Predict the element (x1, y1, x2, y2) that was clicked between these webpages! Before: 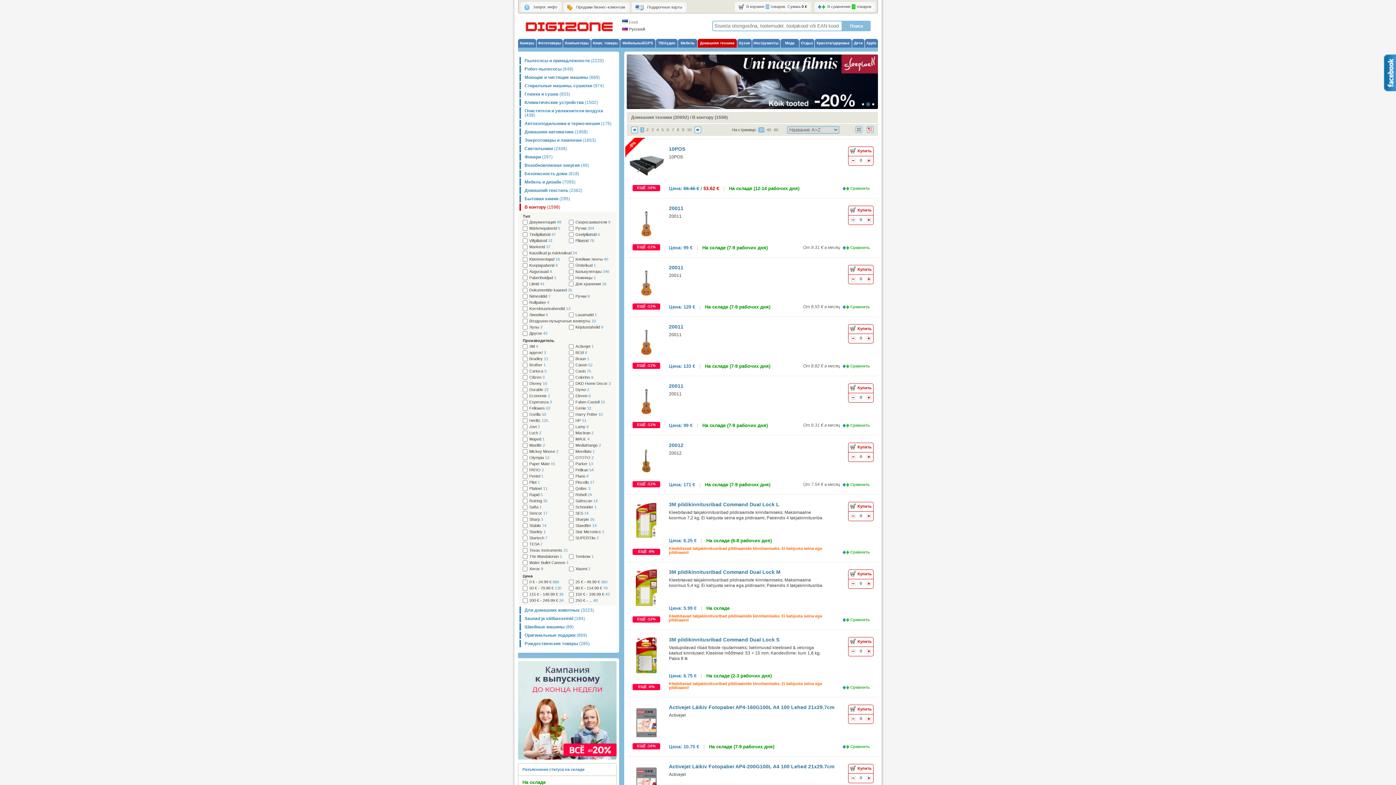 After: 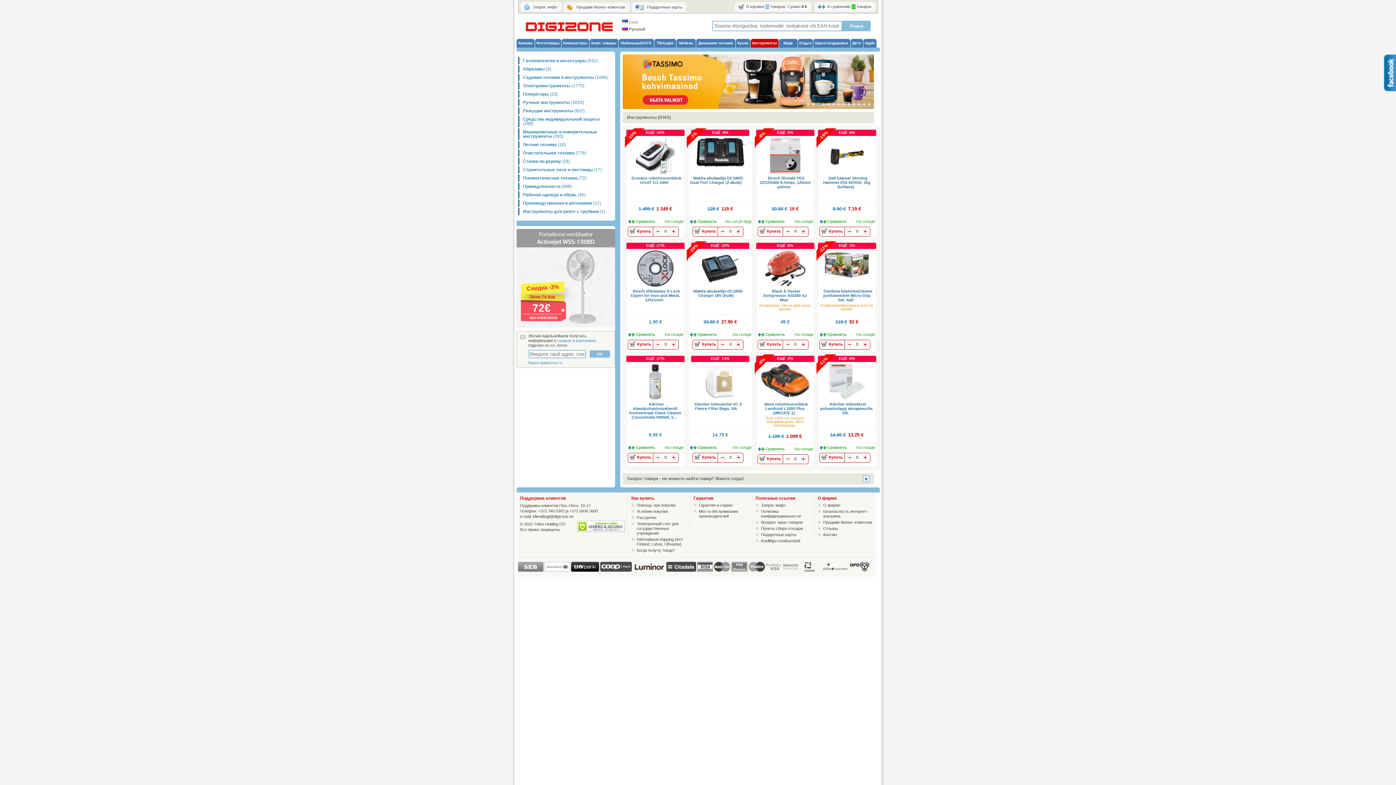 Action: bbox: (752, 38, 780, 47) label: Инструменты